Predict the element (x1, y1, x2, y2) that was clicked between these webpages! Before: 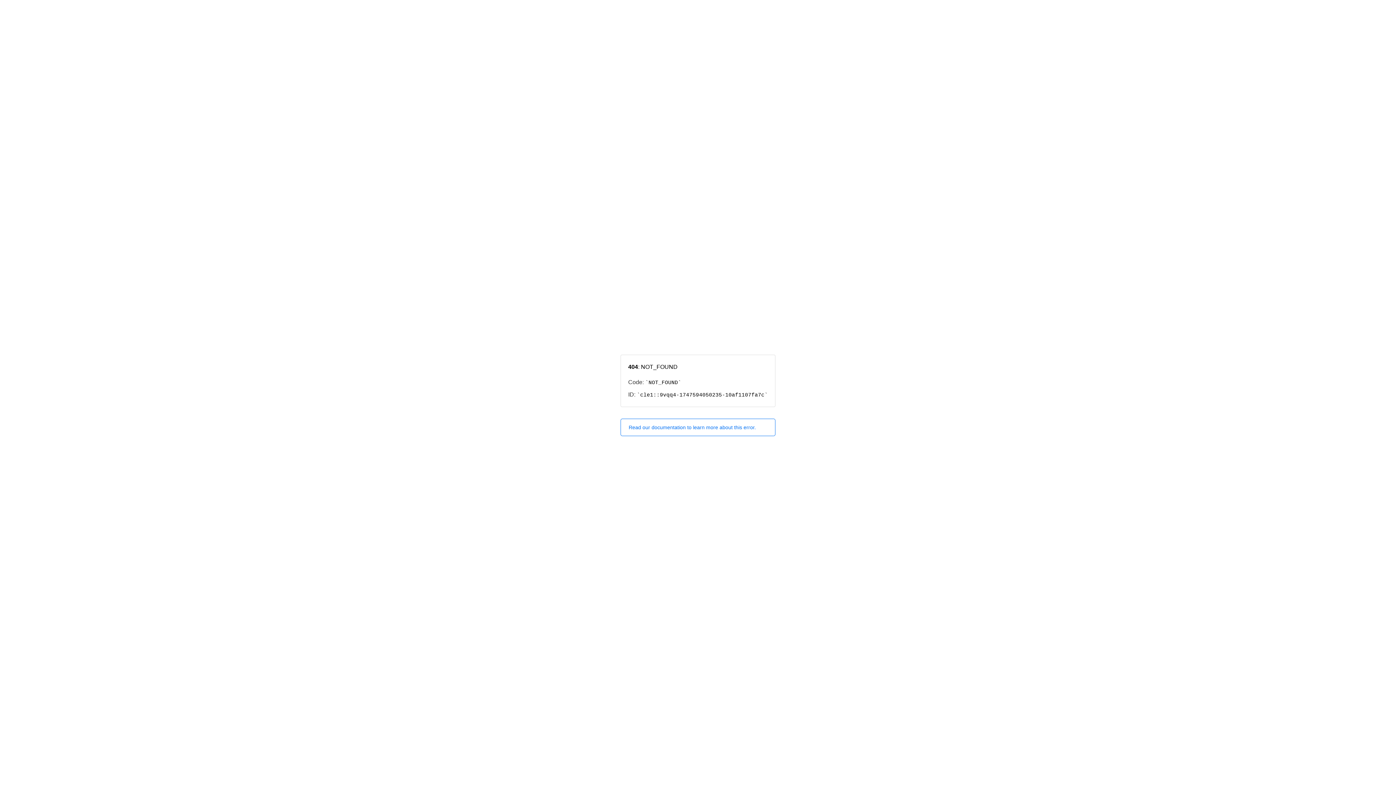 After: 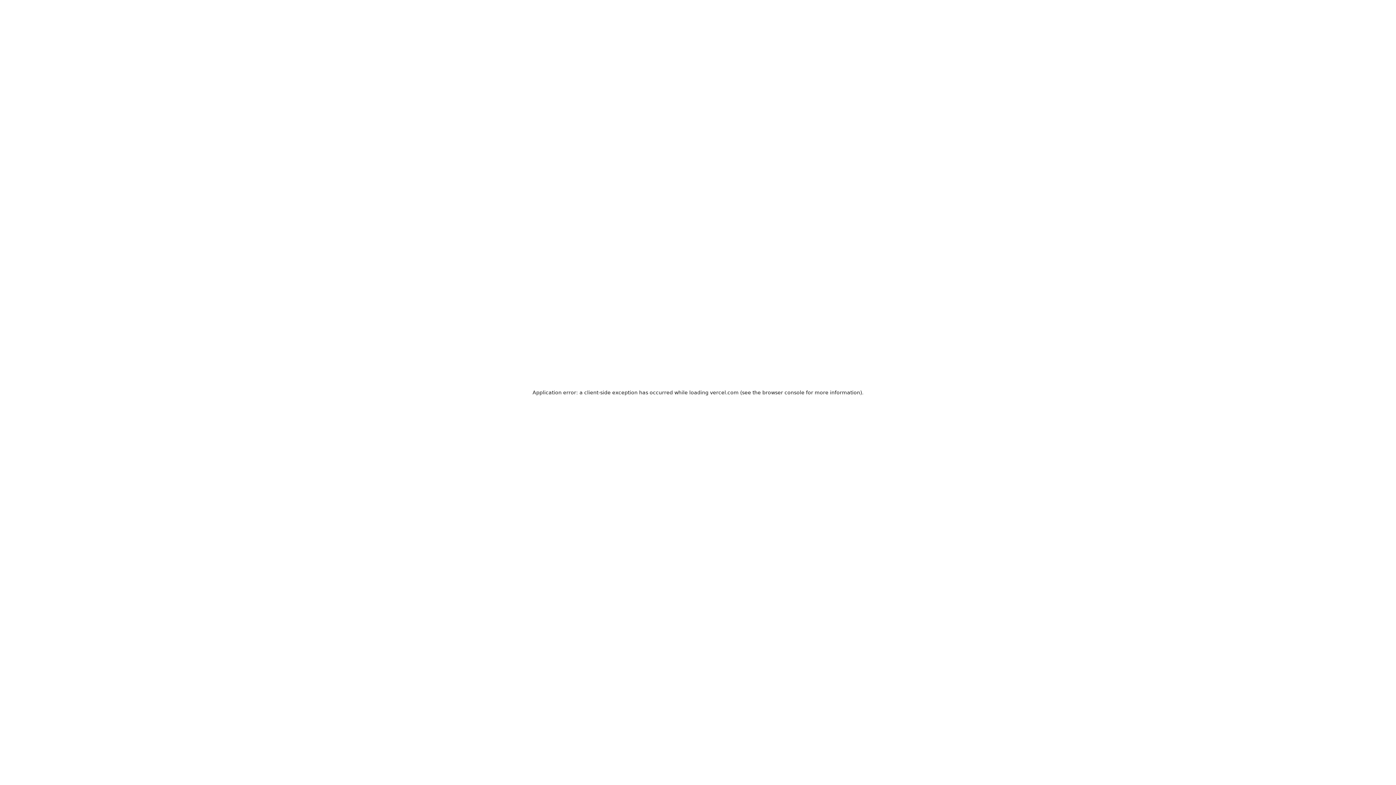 Action: bbox: (620, 418, 775, 436) label: Read our documentation to learn more about this error.